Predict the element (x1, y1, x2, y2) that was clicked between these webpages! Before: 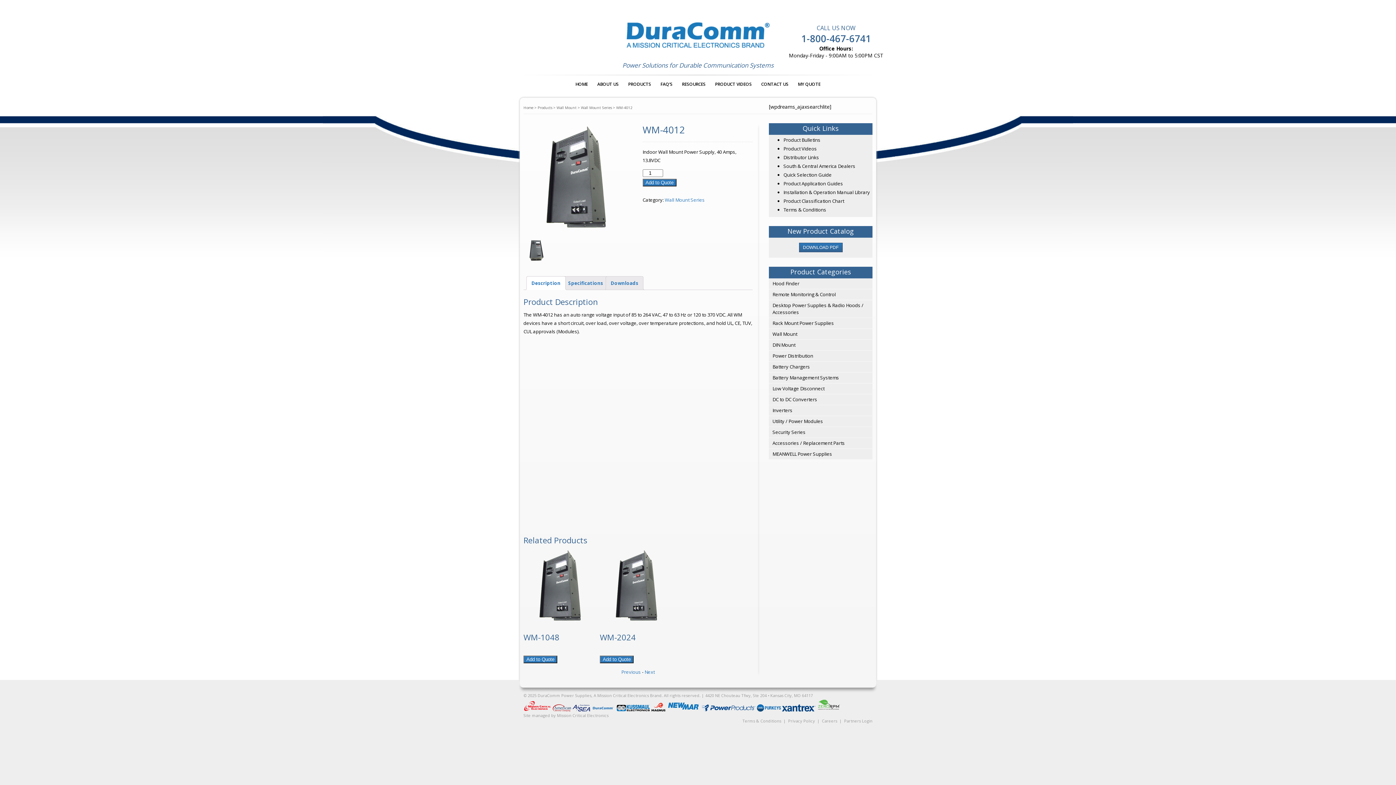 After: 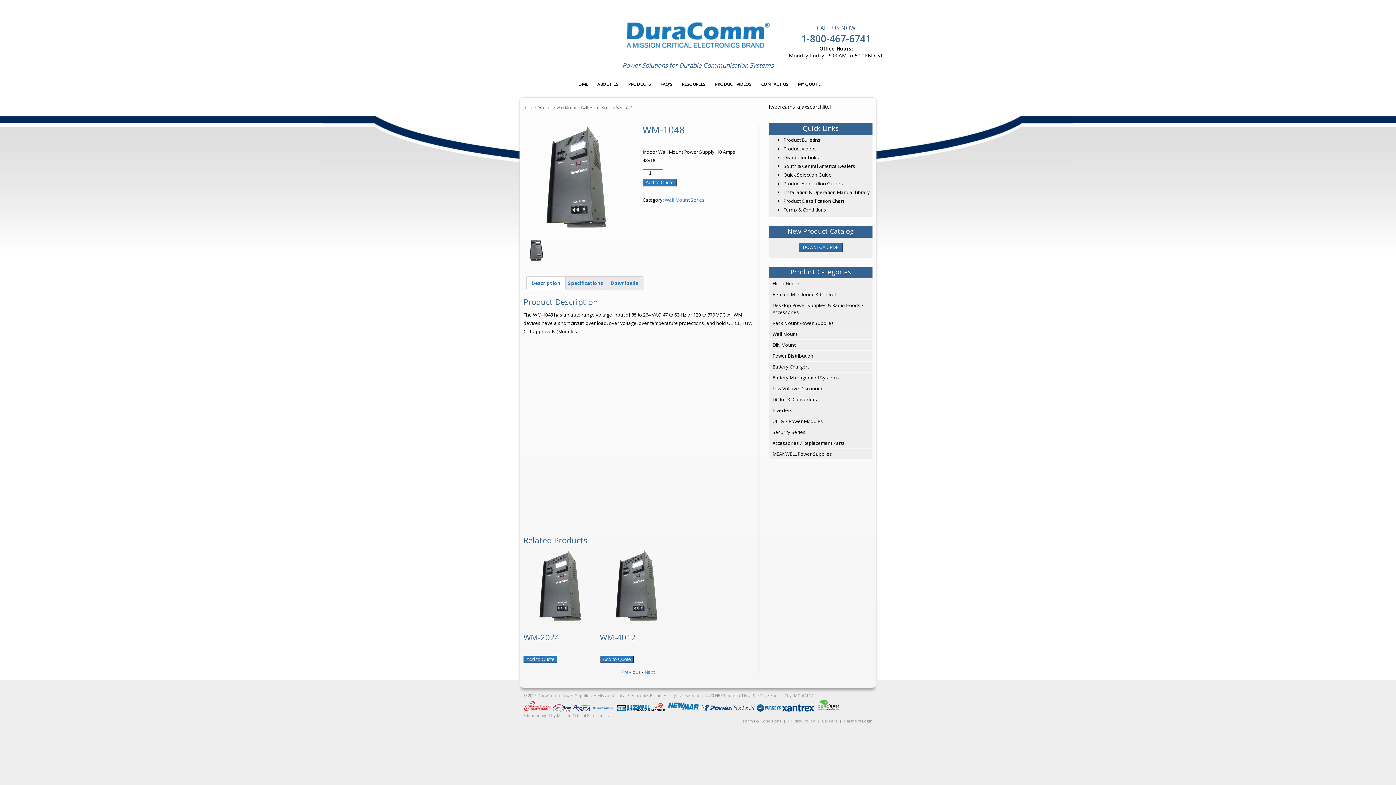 Action: label: WM-1048 bbox: (523, 548, 600, 645)